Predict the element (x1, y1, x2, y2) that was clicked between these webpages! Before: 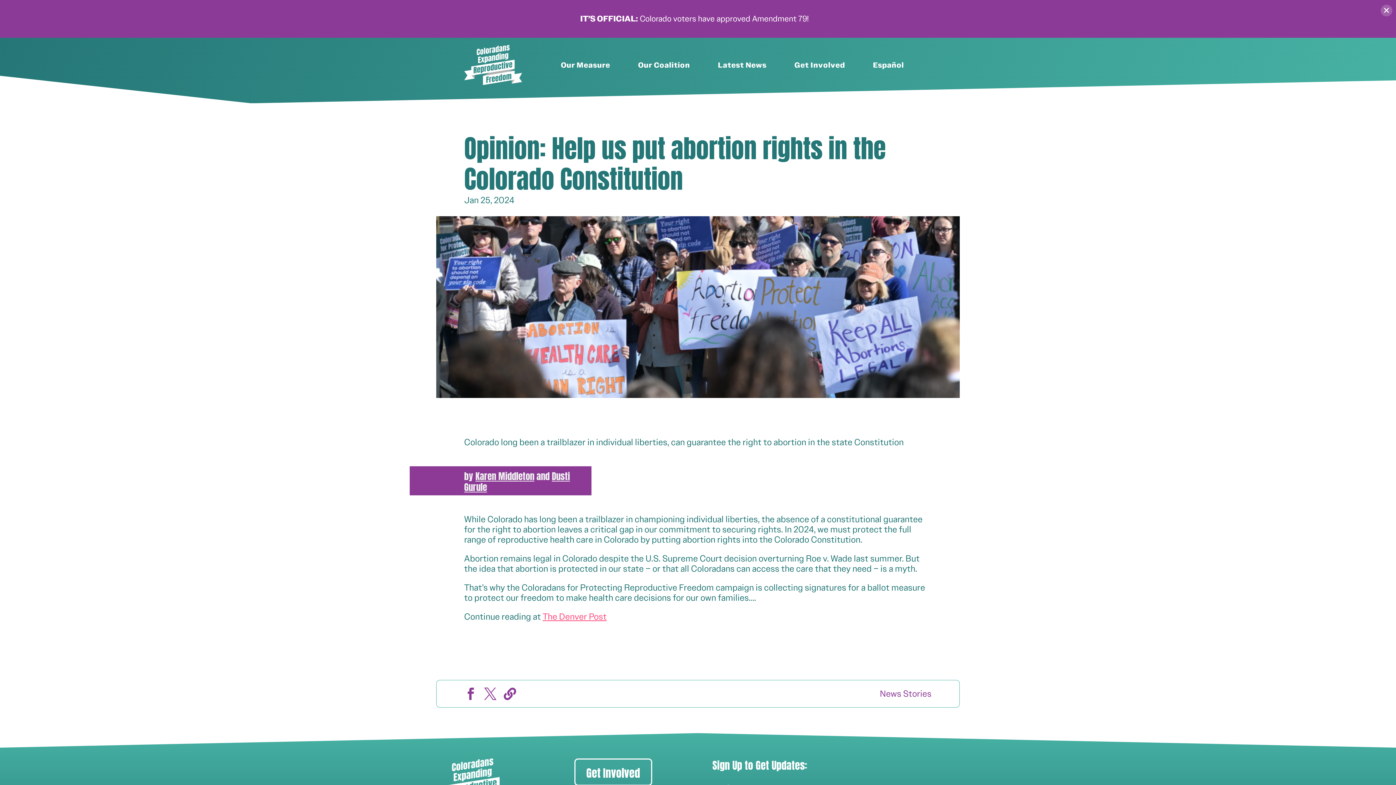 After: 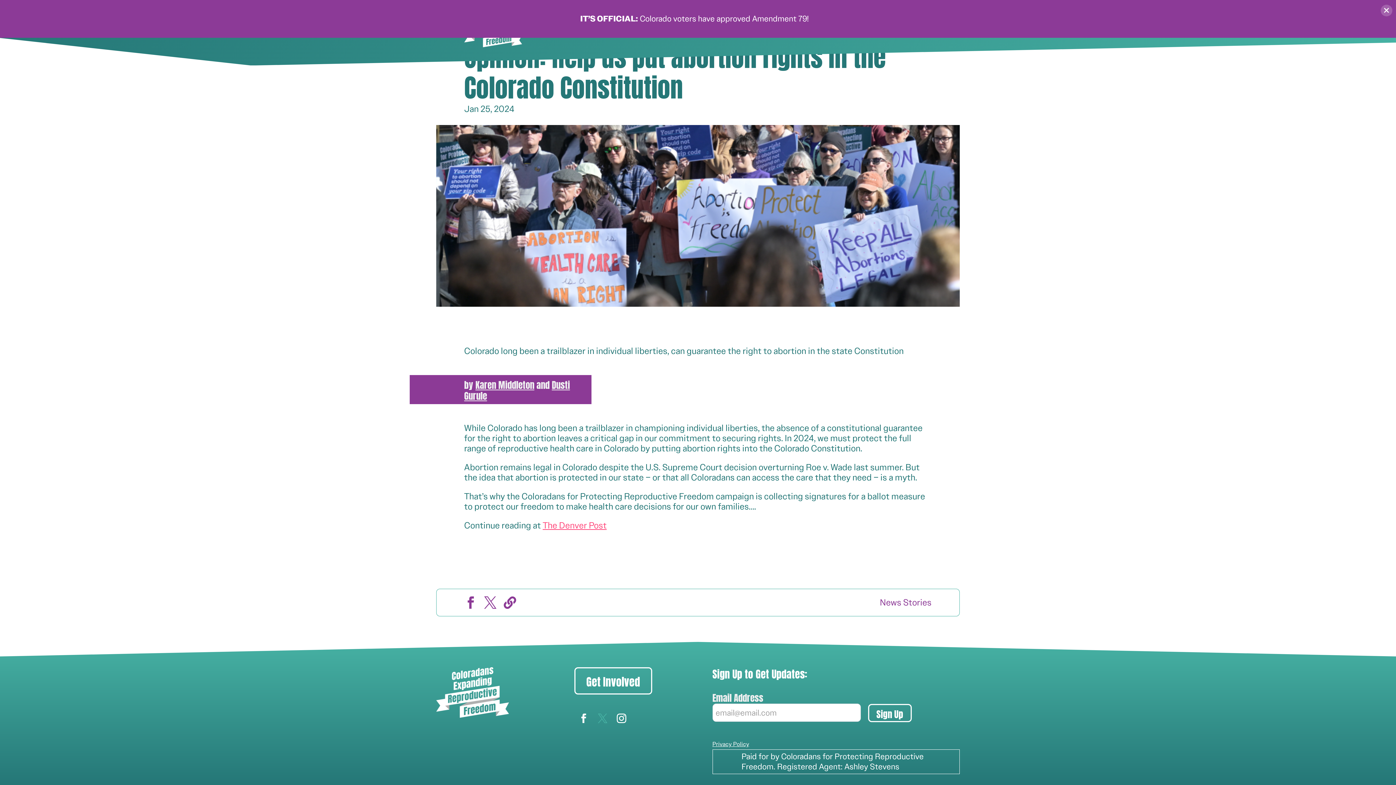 Action: bbox: (593, 762, 612, 781)